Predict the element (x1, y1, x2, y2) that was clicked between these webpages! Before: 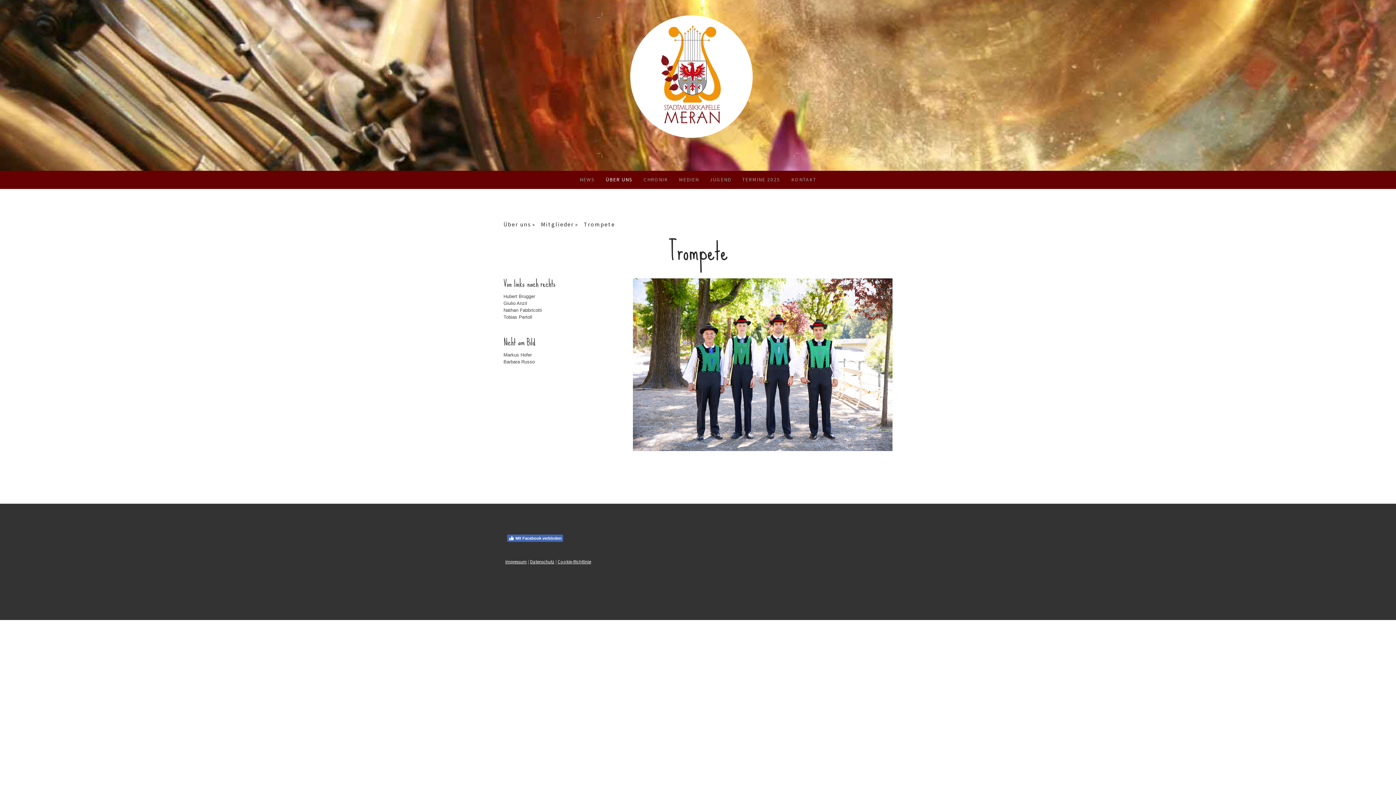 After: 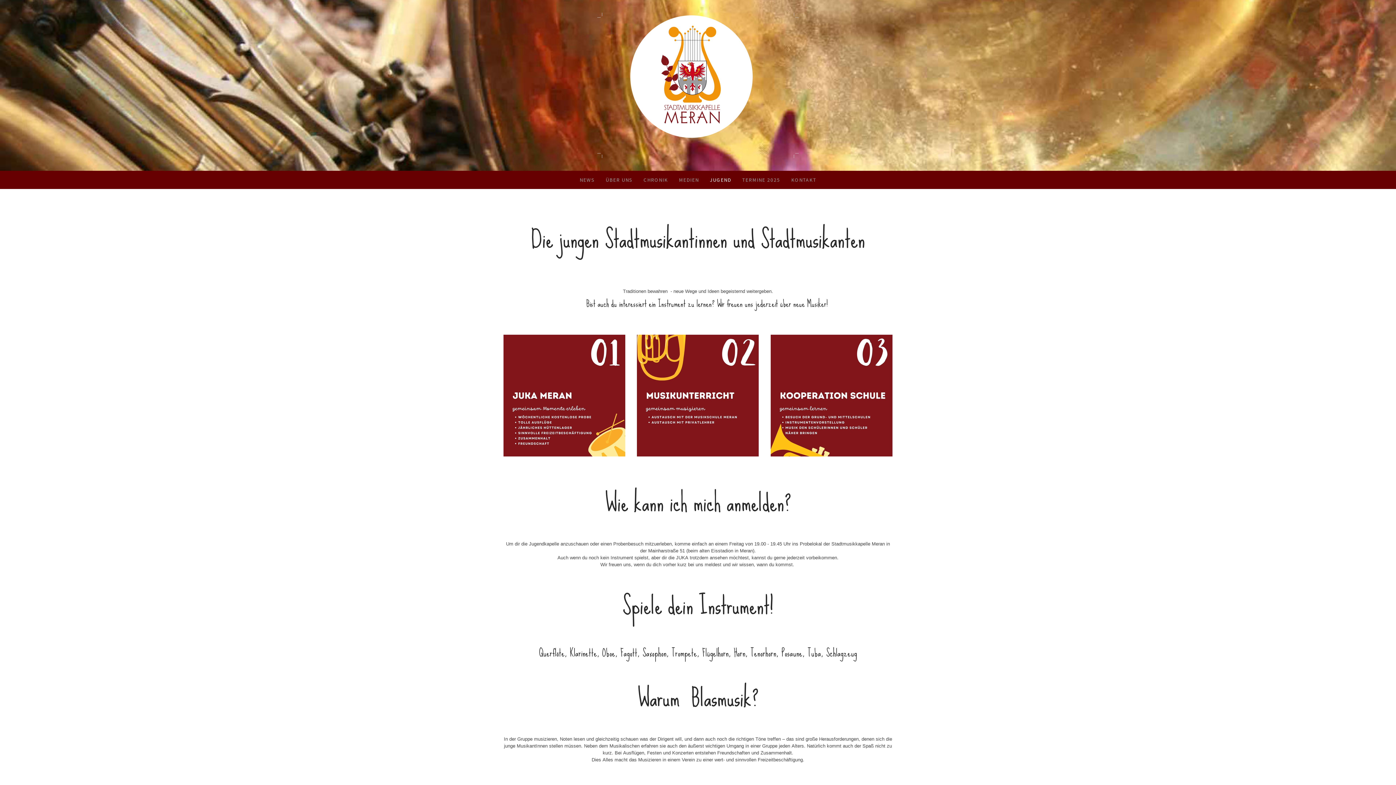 Action: label: JUGEND bbox: (704, 170, 736, 188)